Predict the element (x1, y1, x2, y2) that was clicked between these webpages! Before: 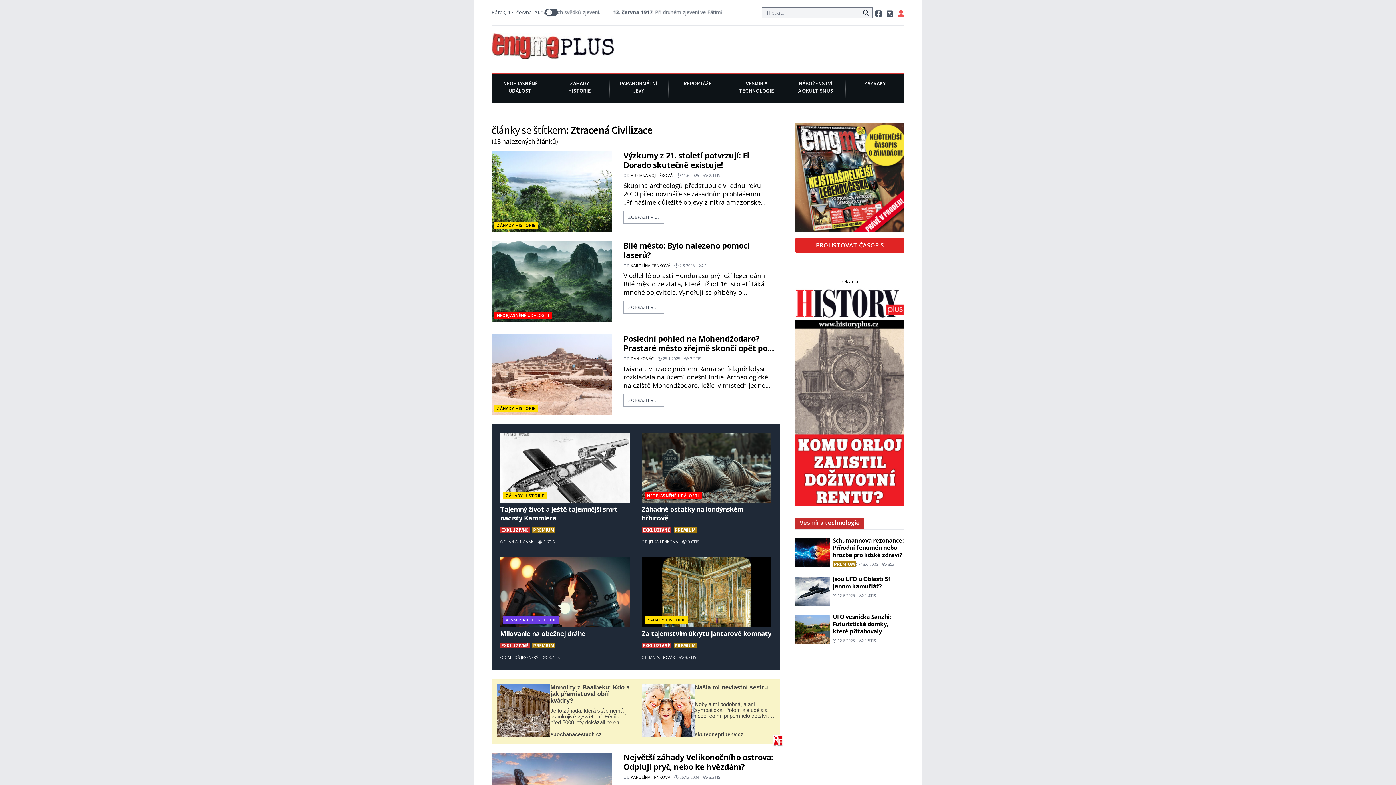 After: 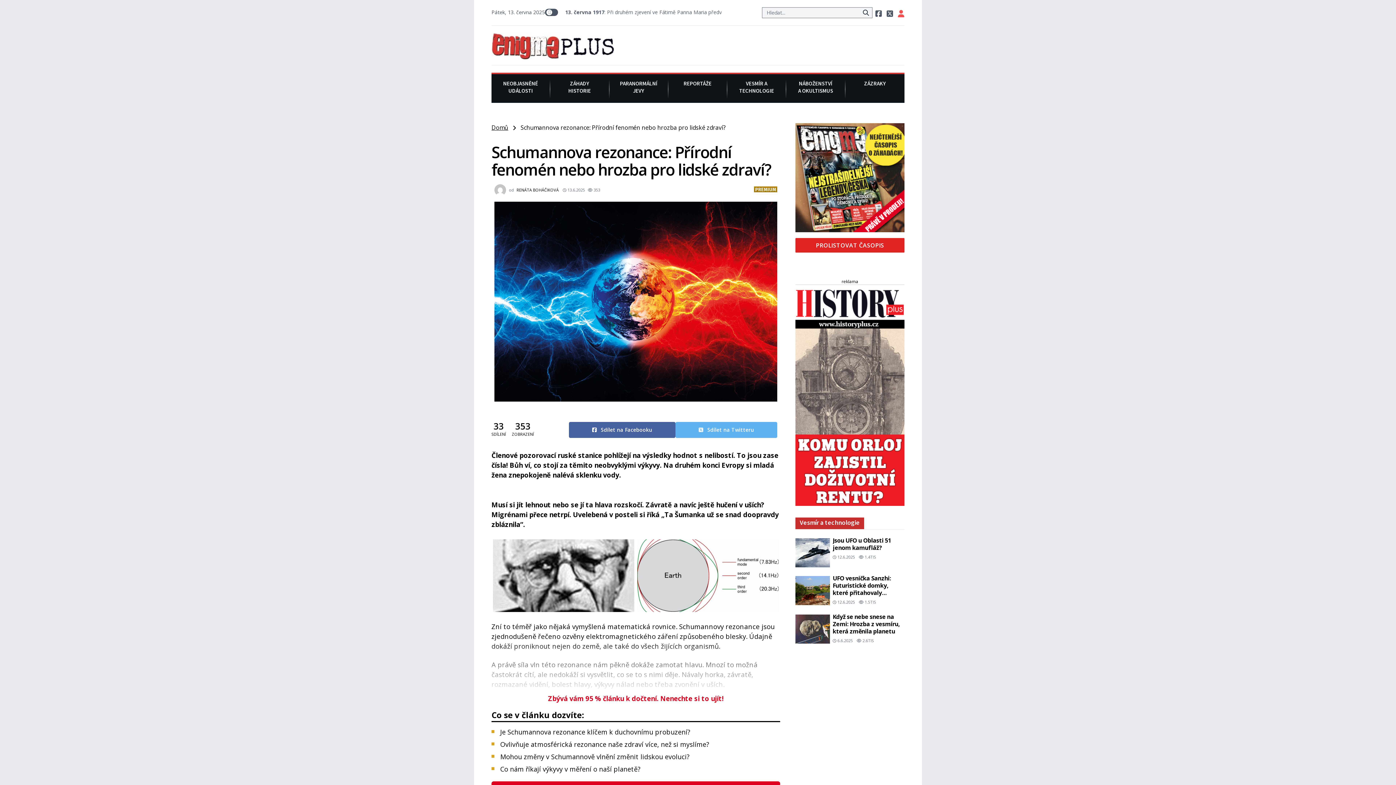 Action: bbox: (795, 538, 904, 568) label: Schumannova rezonance: Přírodní fenomén nebo hrozba pro lidské zdraví?
PREMIUM
 13.6.2025  353